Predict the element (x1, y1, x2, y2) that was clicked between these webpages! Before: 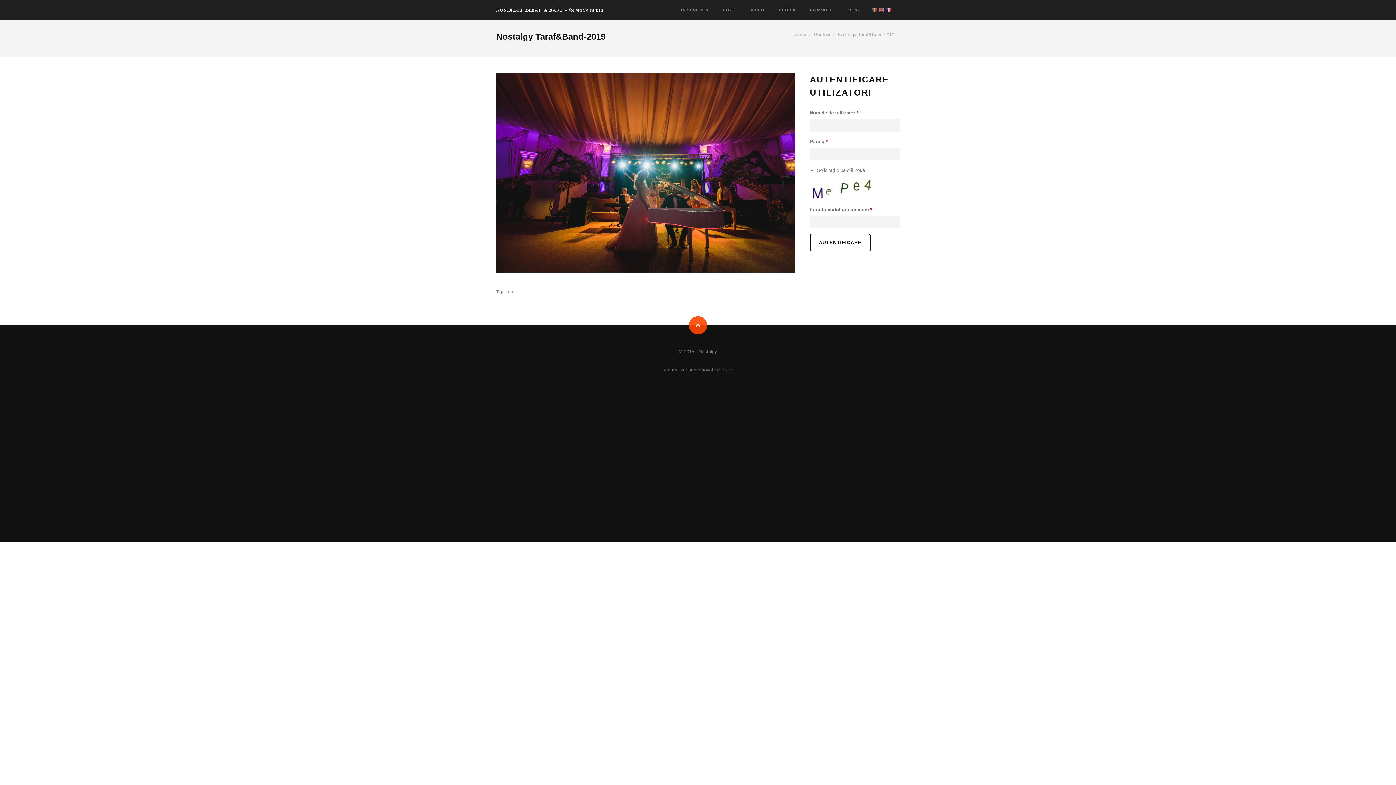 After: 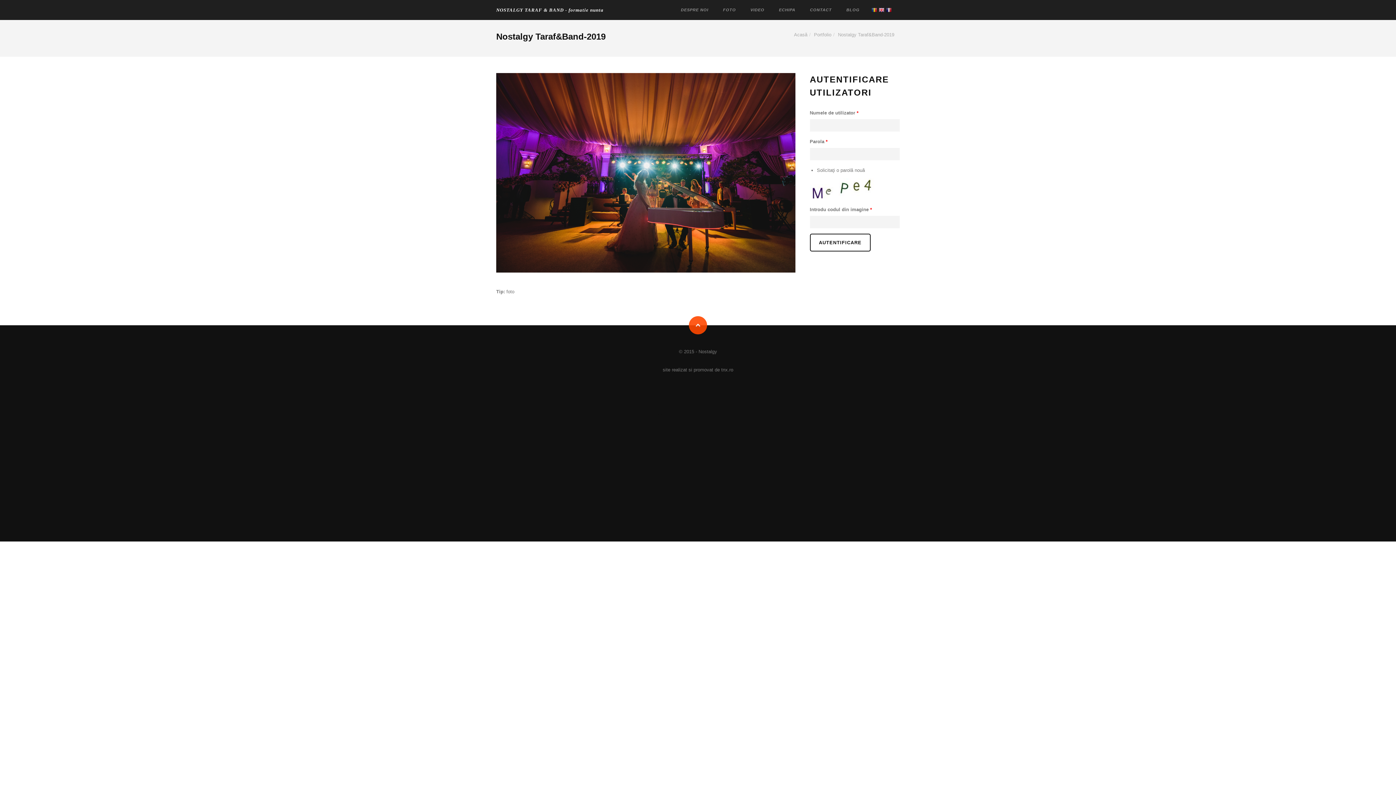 Action: bbox: (878, 7, 884, 14)